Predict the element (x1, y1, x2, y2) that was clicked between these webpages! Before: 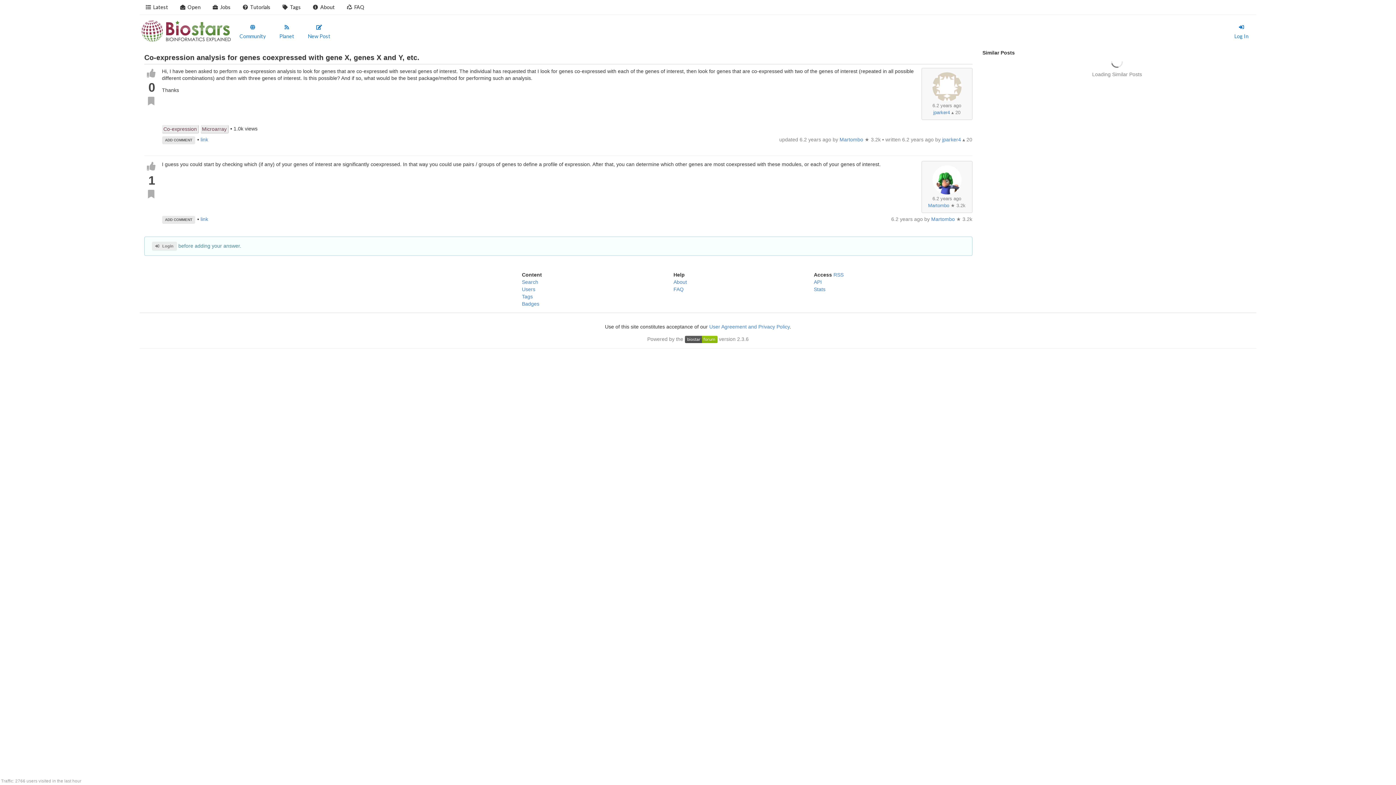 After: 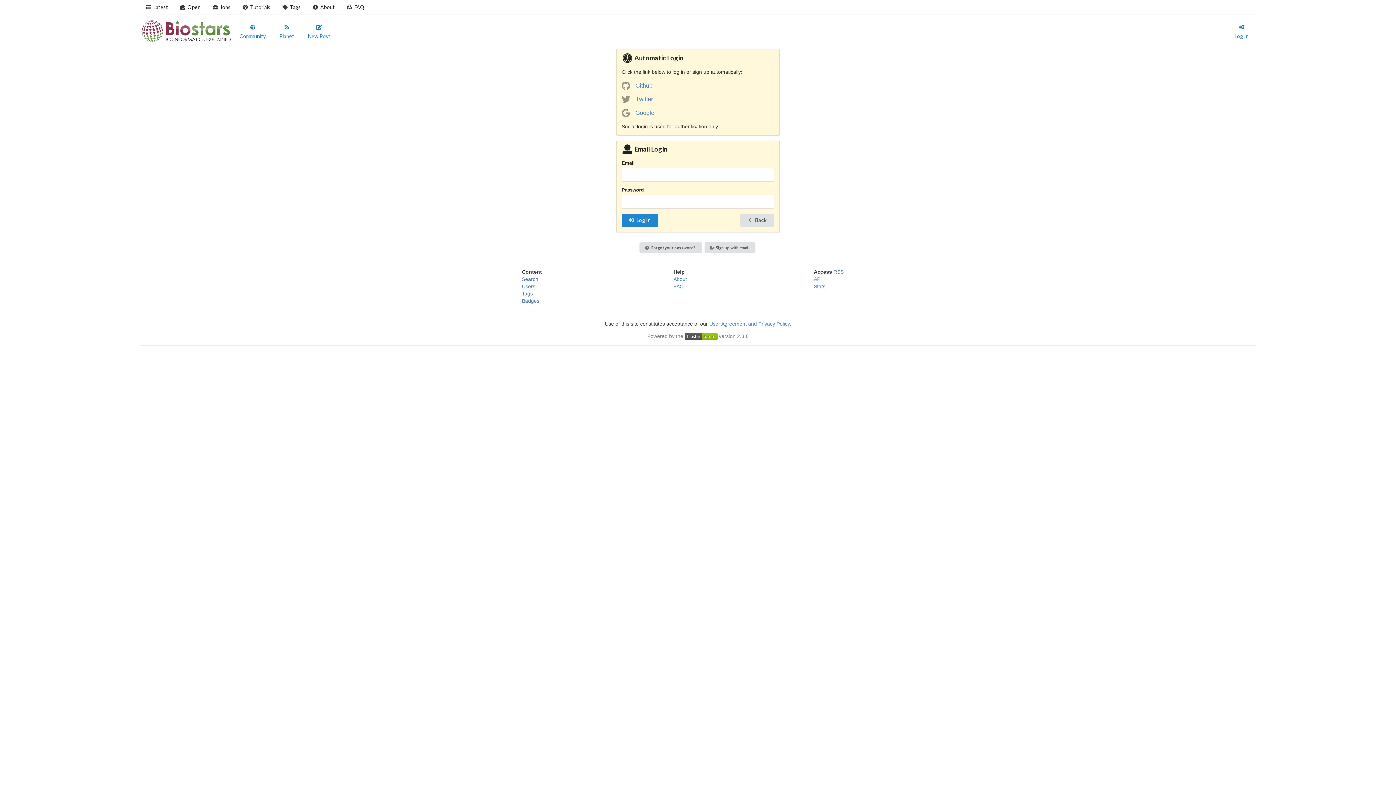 Action: bbox: (152, 241, 176, 250) label: Login